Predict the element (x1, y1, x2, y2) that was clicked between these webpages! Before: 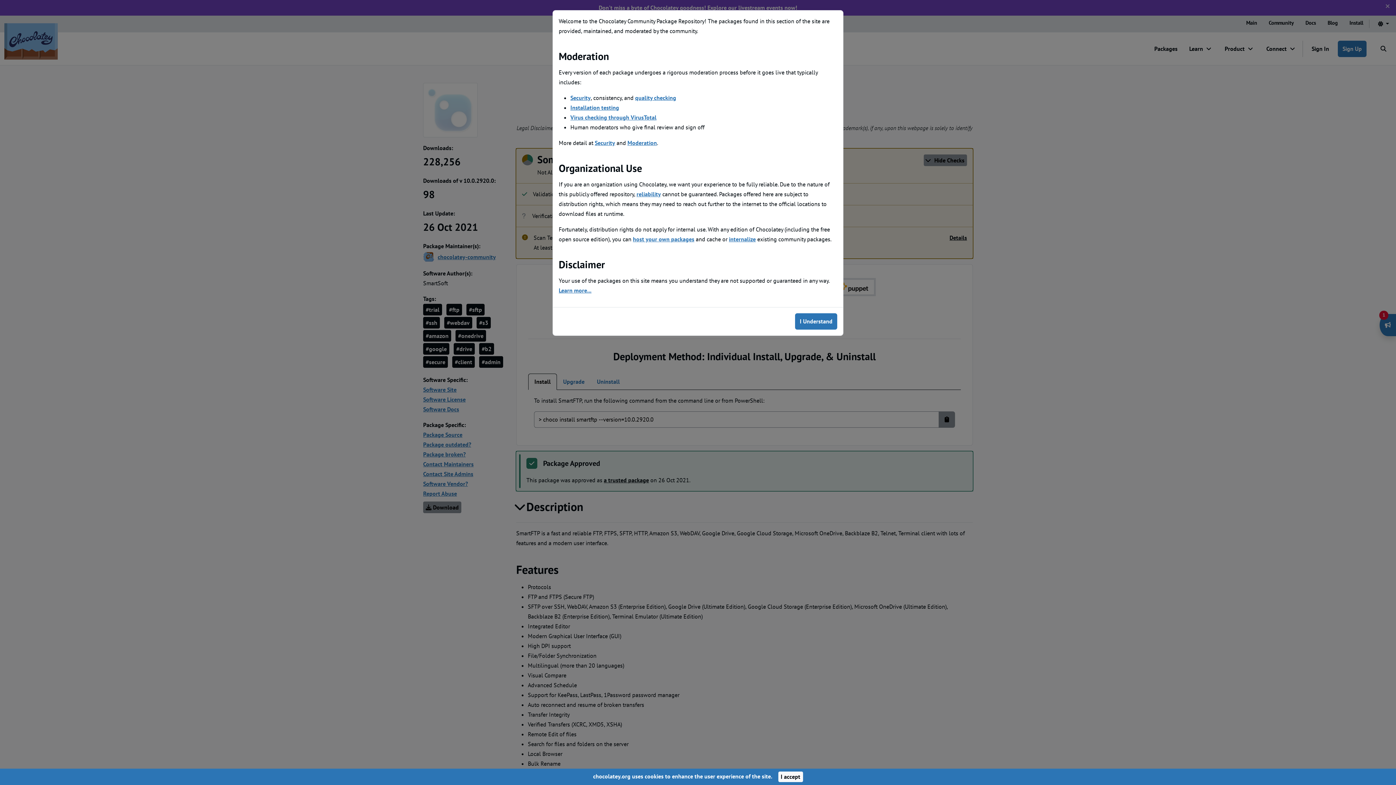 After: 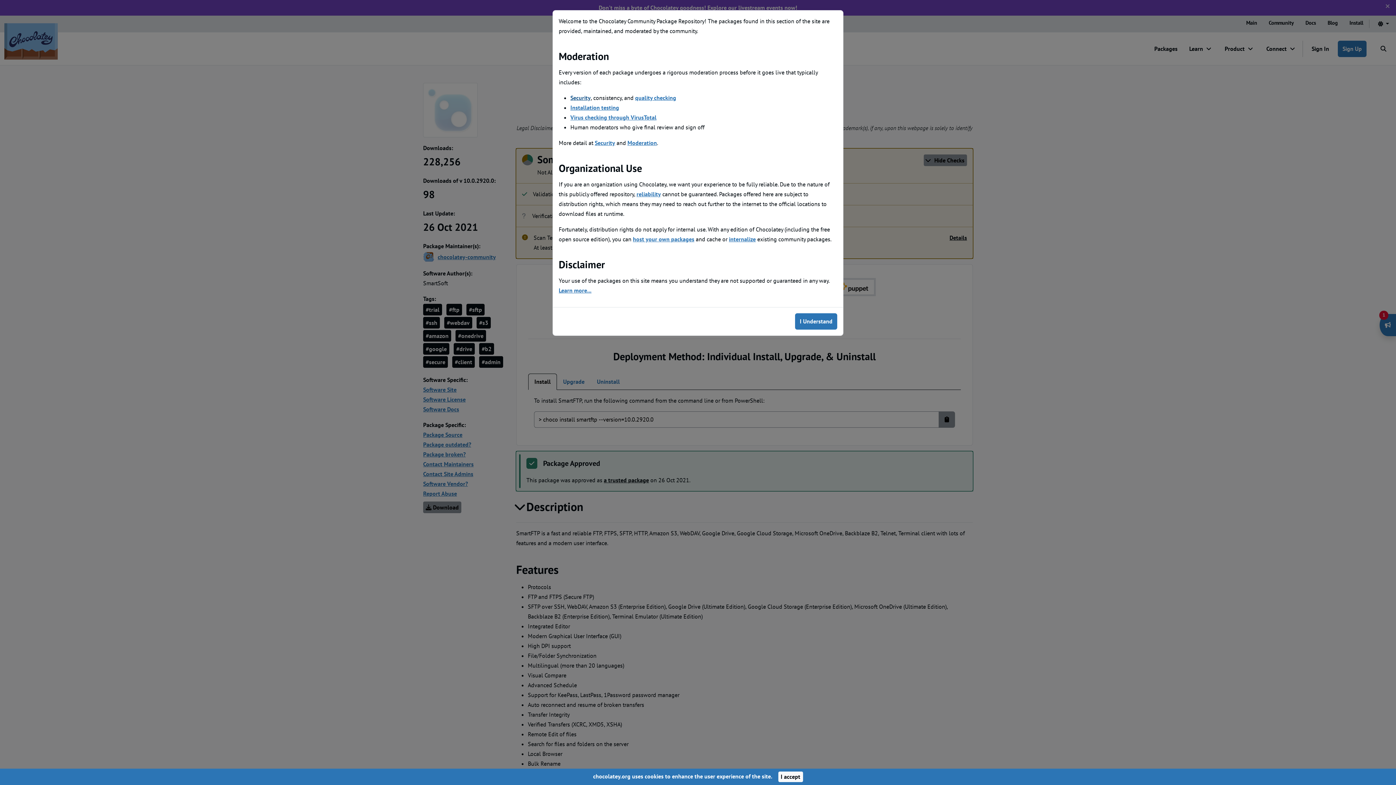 Action: bbox: (570, 94, 590, 101) label: Security